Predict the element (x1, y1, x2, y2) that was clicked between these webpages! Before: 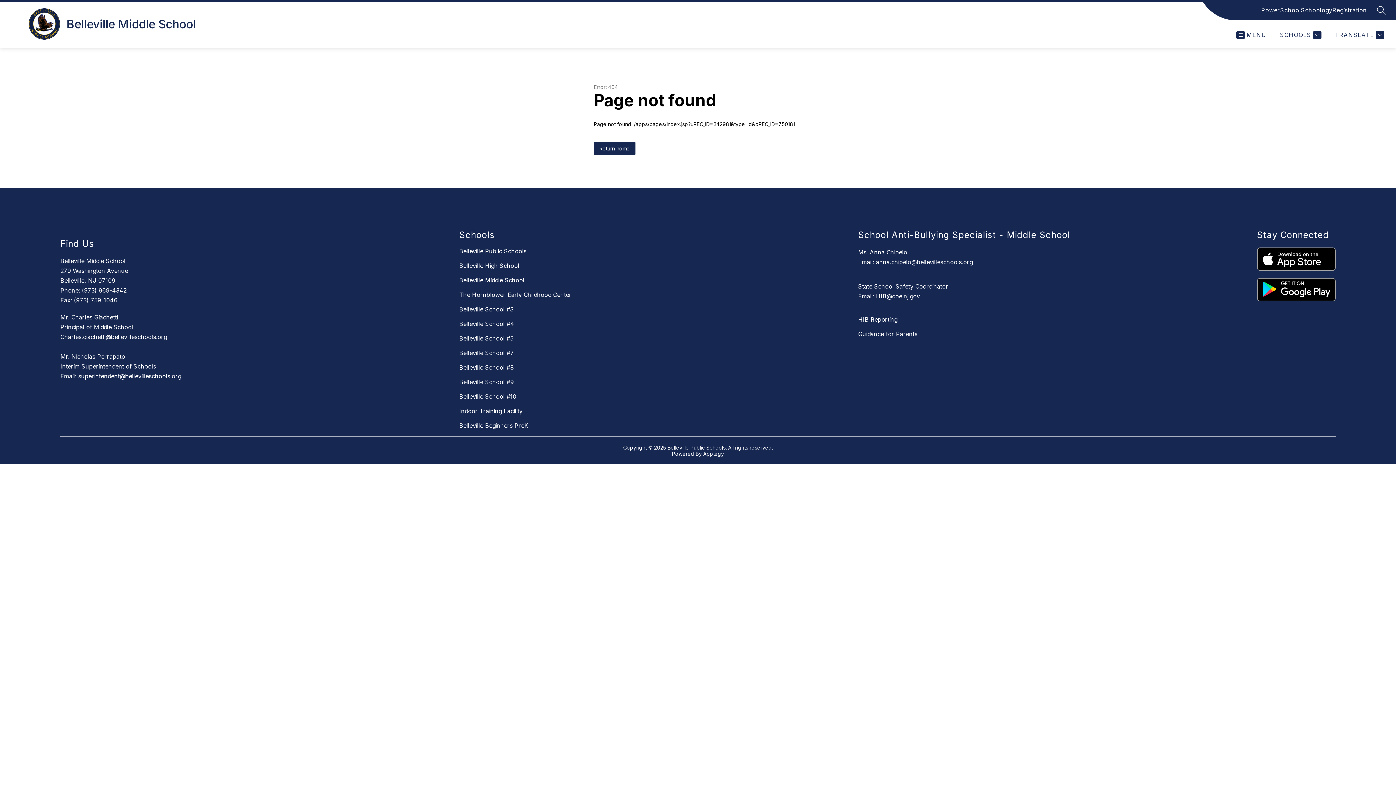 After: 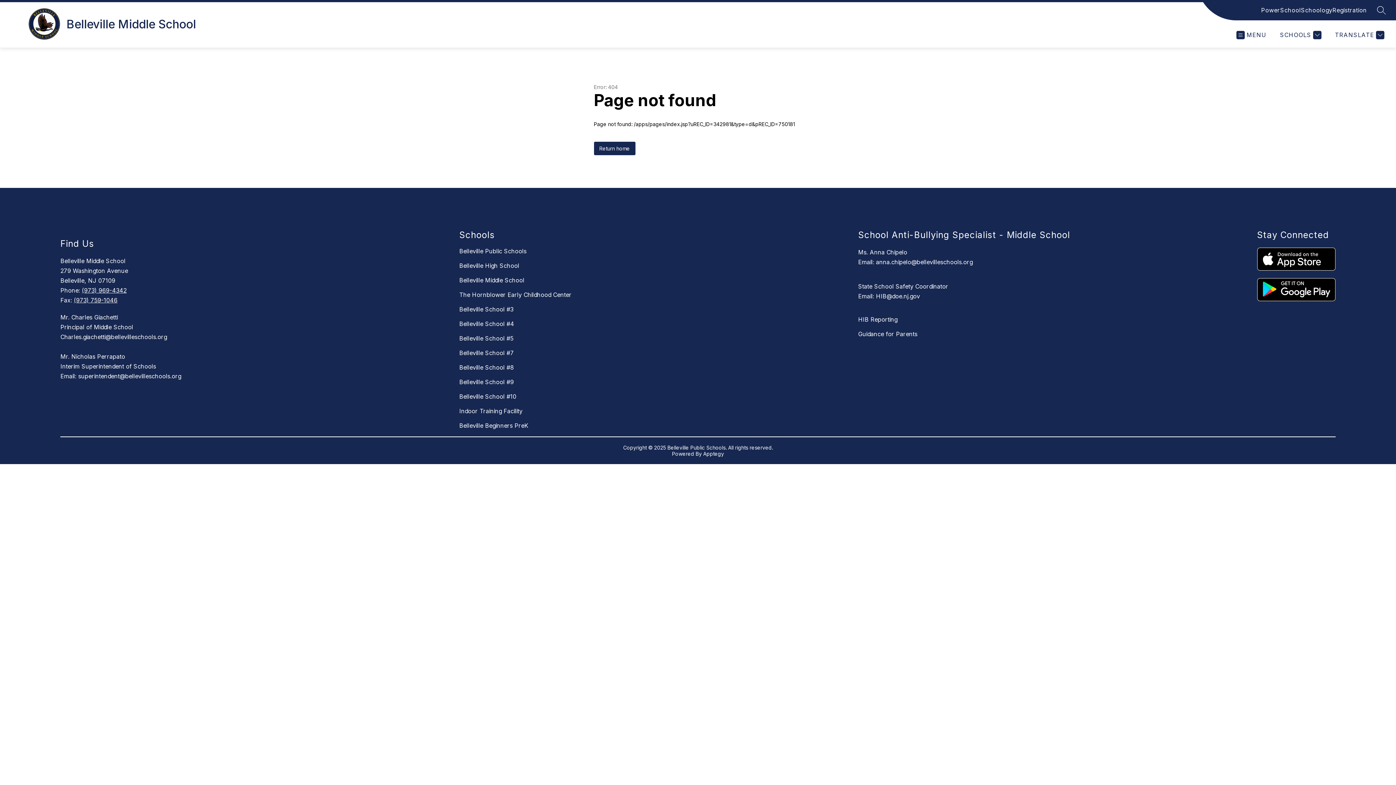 Action: label: HIB Reporting bbox: (858, 316, 897, 323)